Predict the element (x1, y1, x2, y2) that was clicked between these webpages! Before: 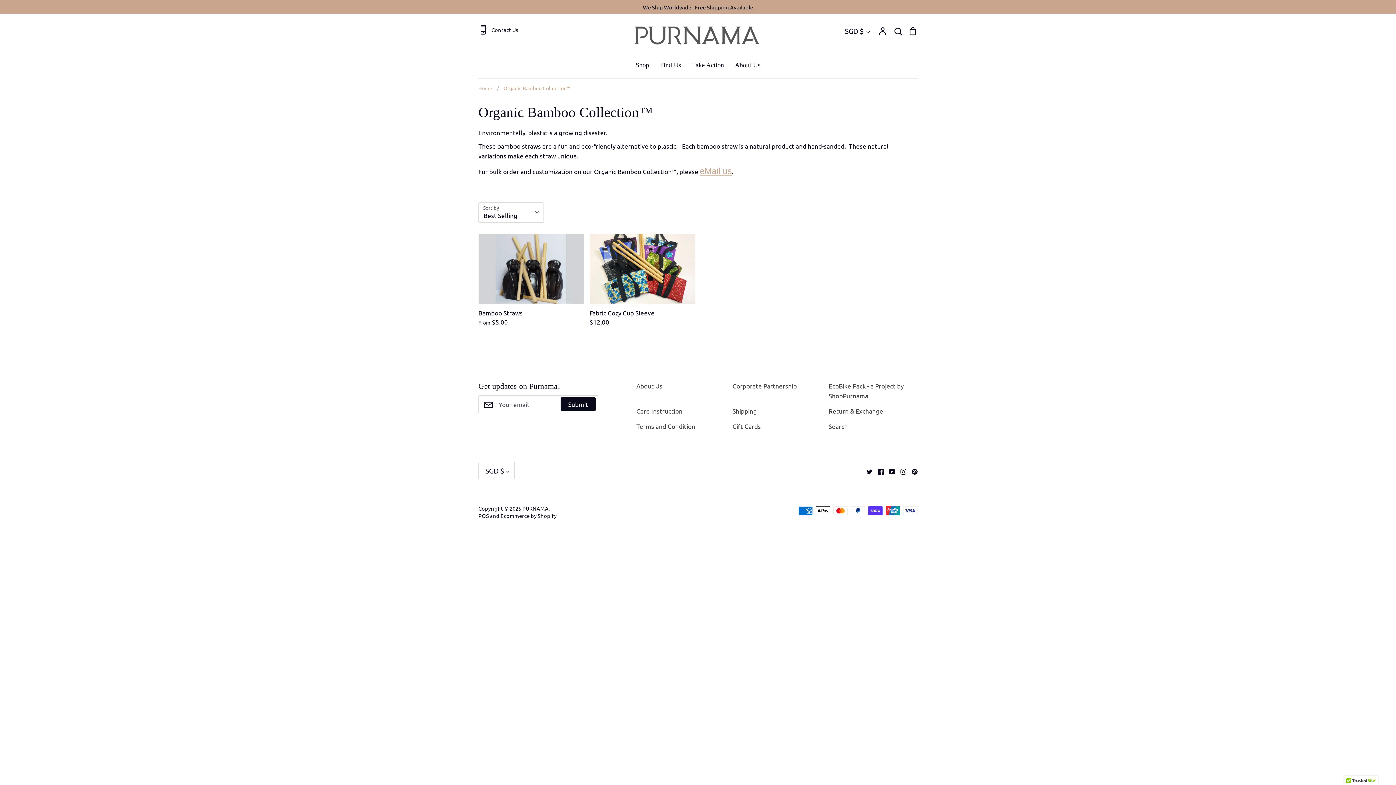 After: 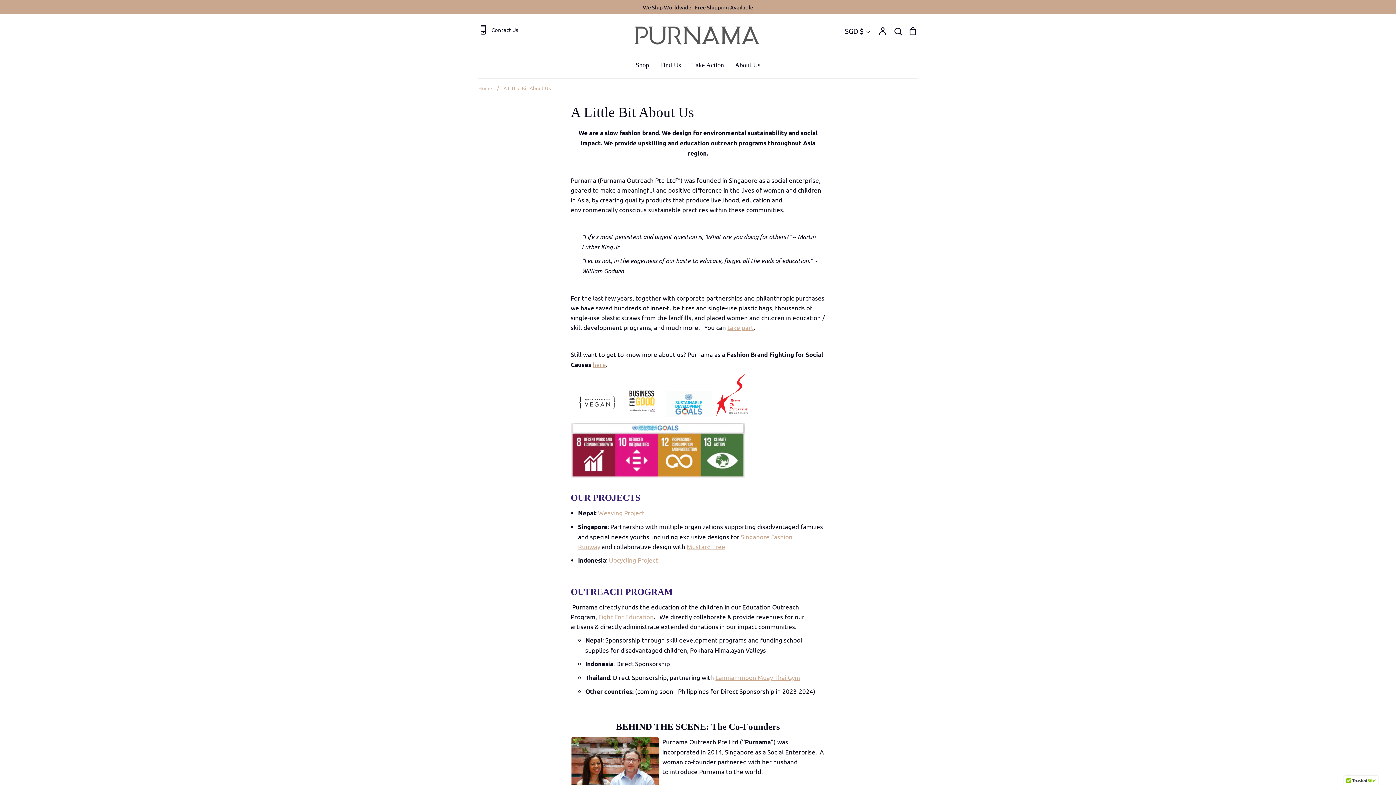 Action: label: About Us bbox: (735, 61, 760, 68)